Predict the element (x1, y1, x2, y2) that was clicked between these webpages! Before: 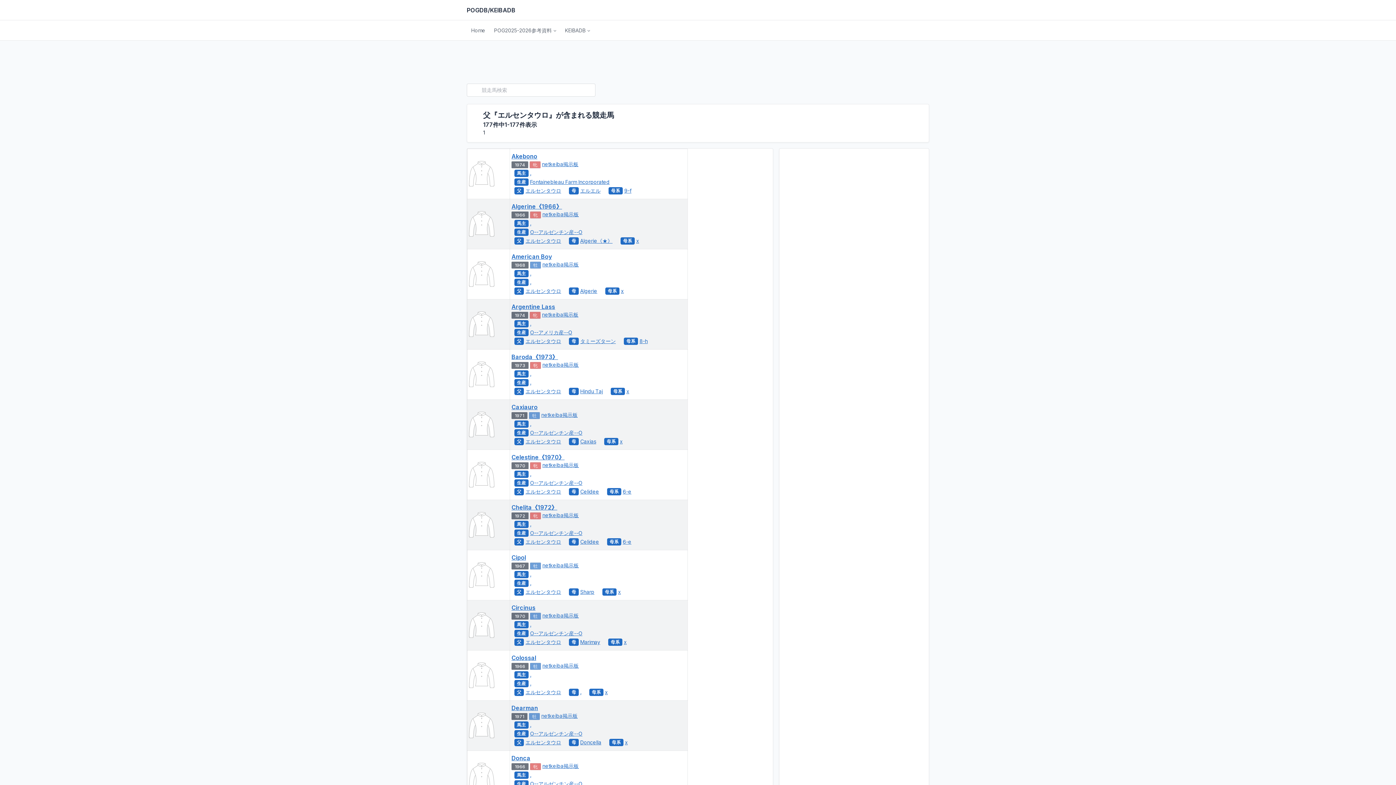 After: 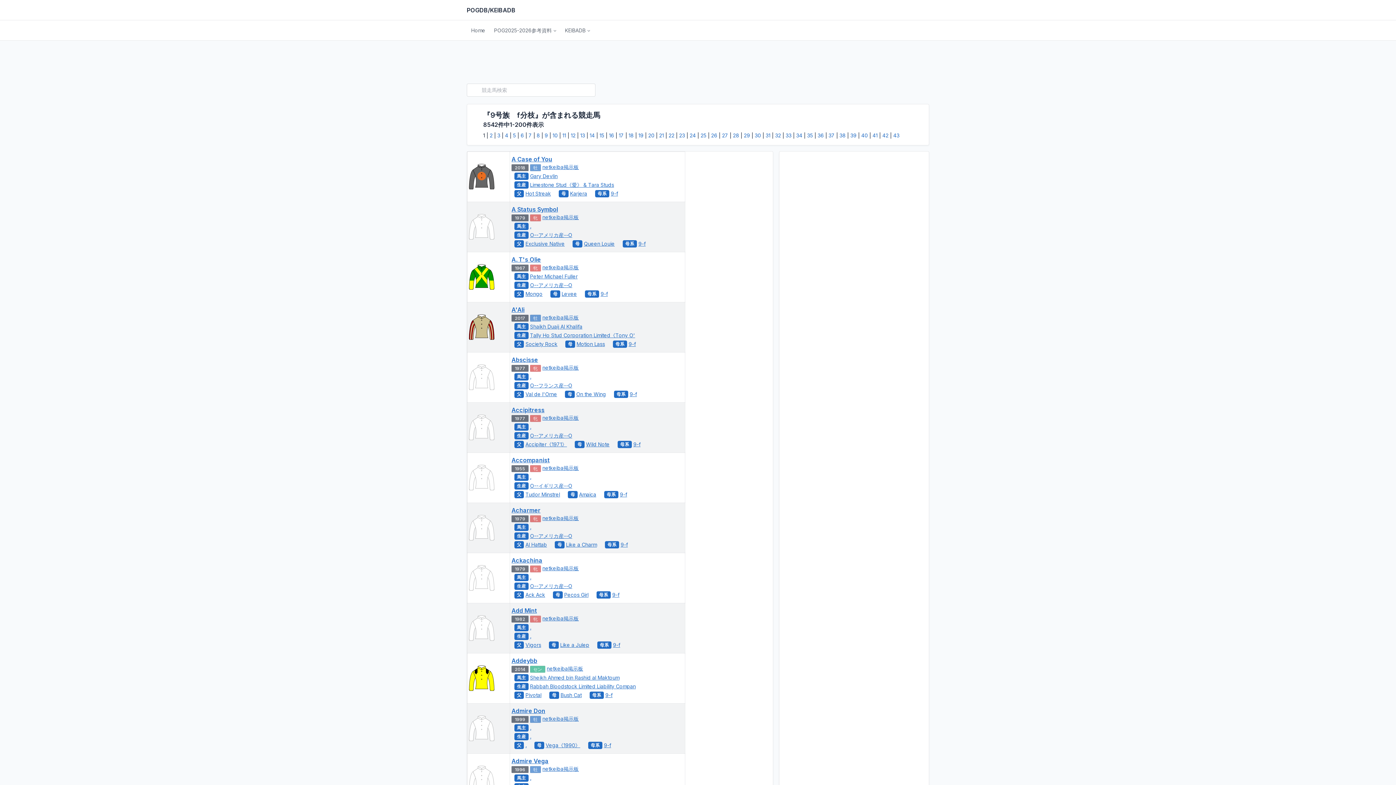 Action: bbox: (624, 187, 631, 193) label: 9-f